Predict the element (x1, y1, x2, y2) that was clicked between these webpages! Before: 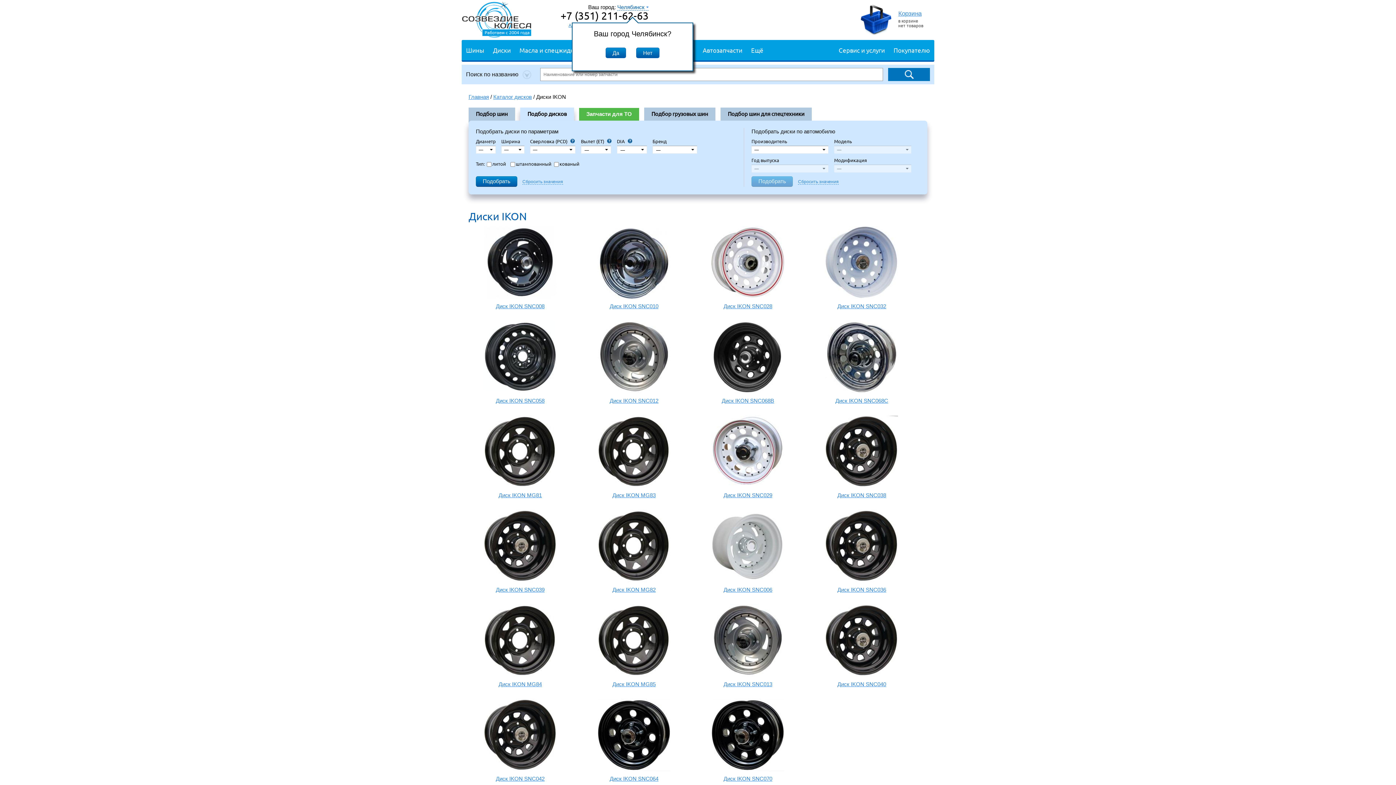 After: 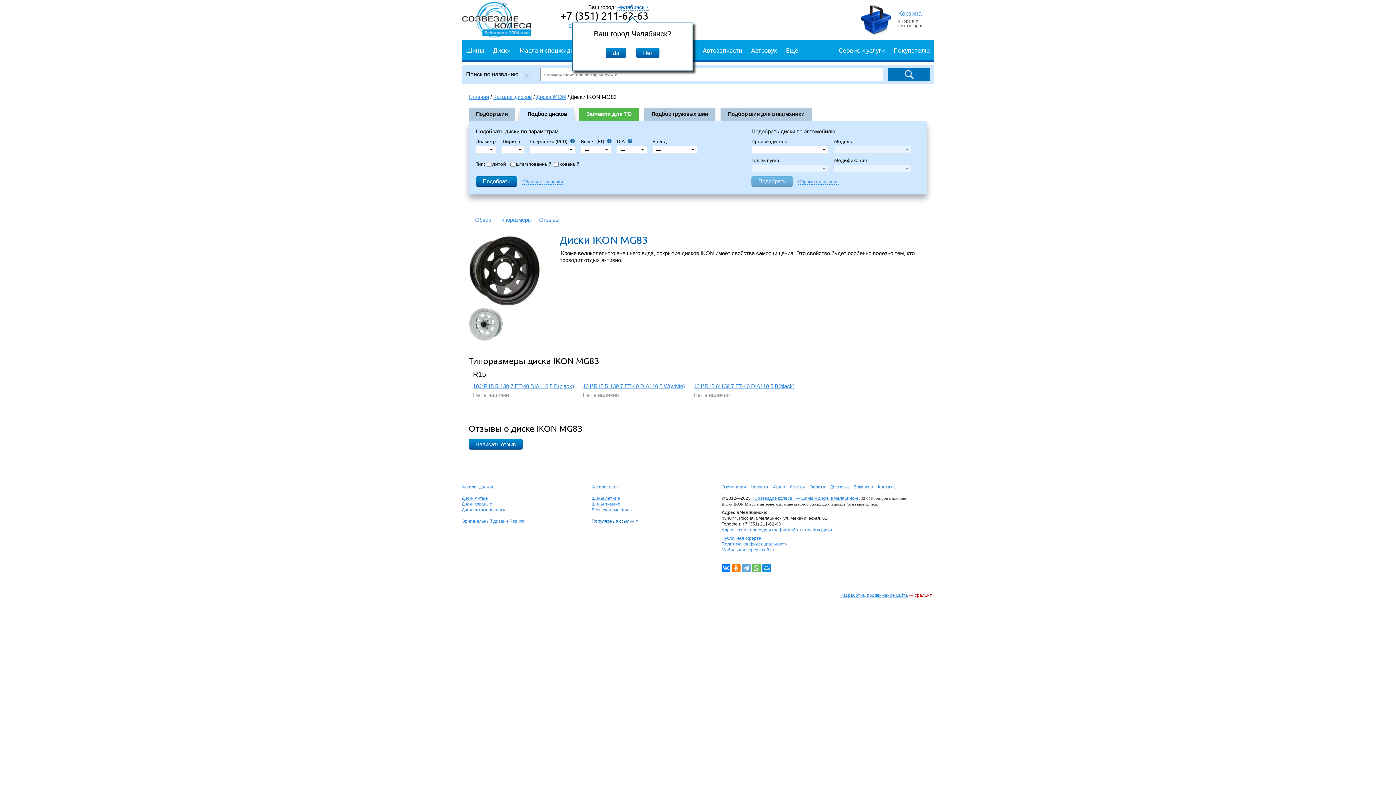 Action: bbox: (582, 415, 685, 498) label: Диск IKON MG83